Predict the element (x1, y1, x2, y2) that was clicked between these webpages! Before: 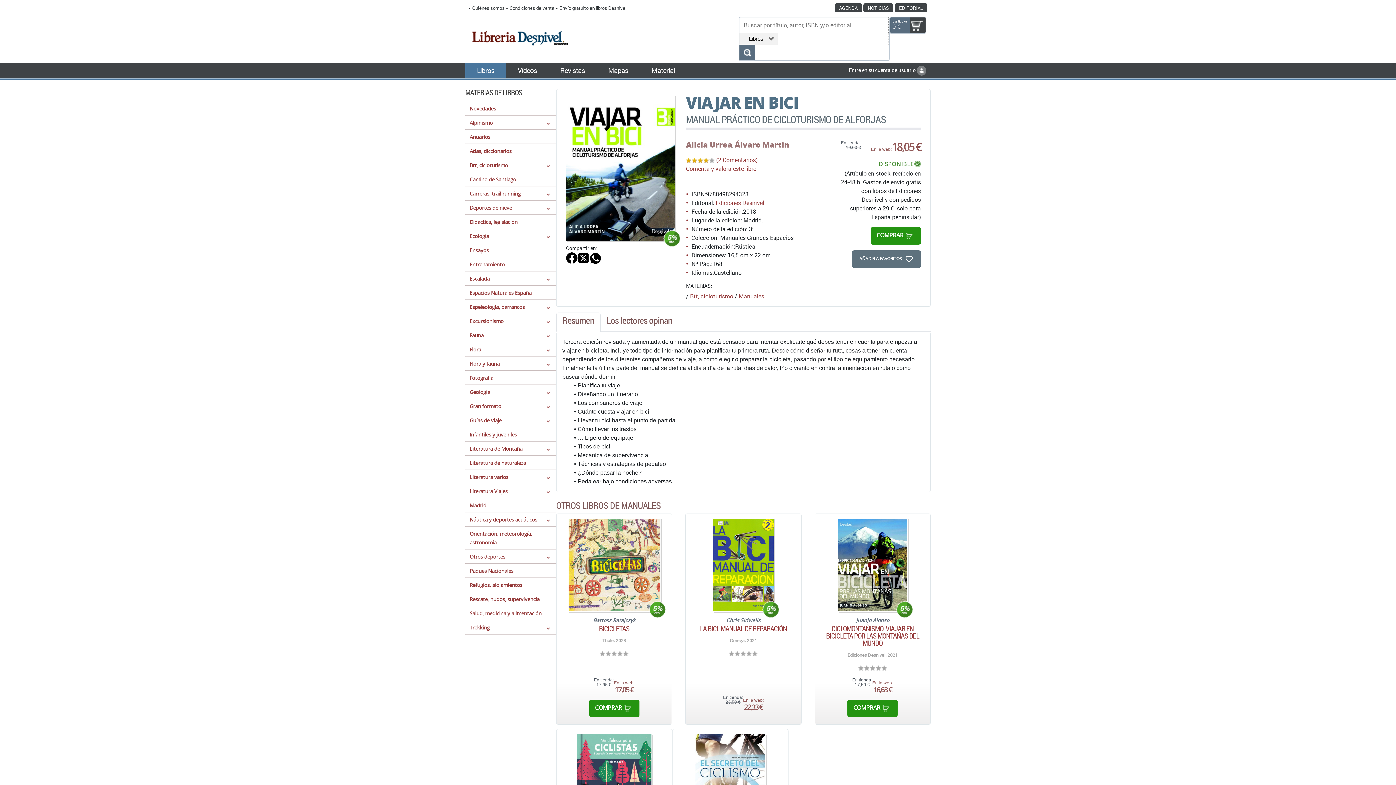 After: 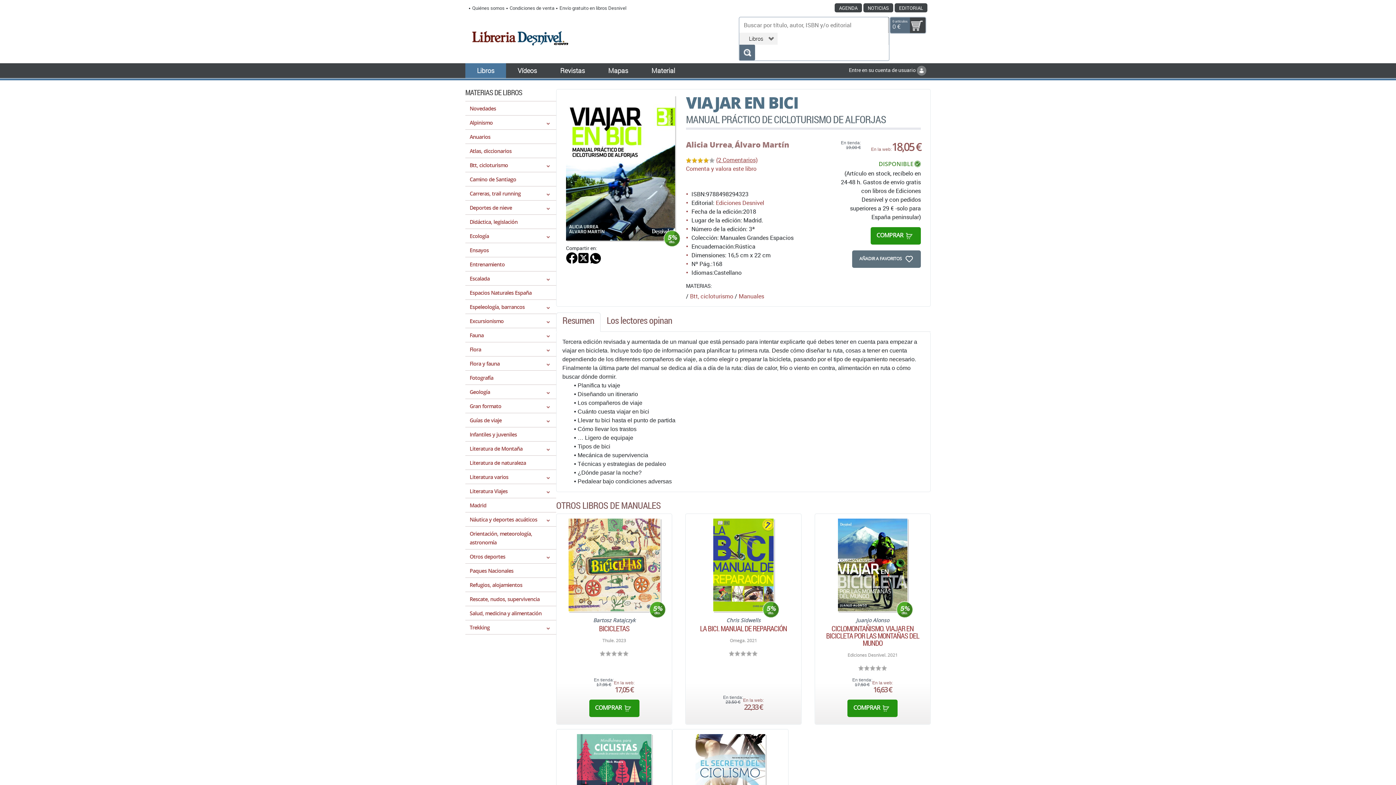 Action: label: (2 Comentarios) bbox: (716, 156, 757, 164)